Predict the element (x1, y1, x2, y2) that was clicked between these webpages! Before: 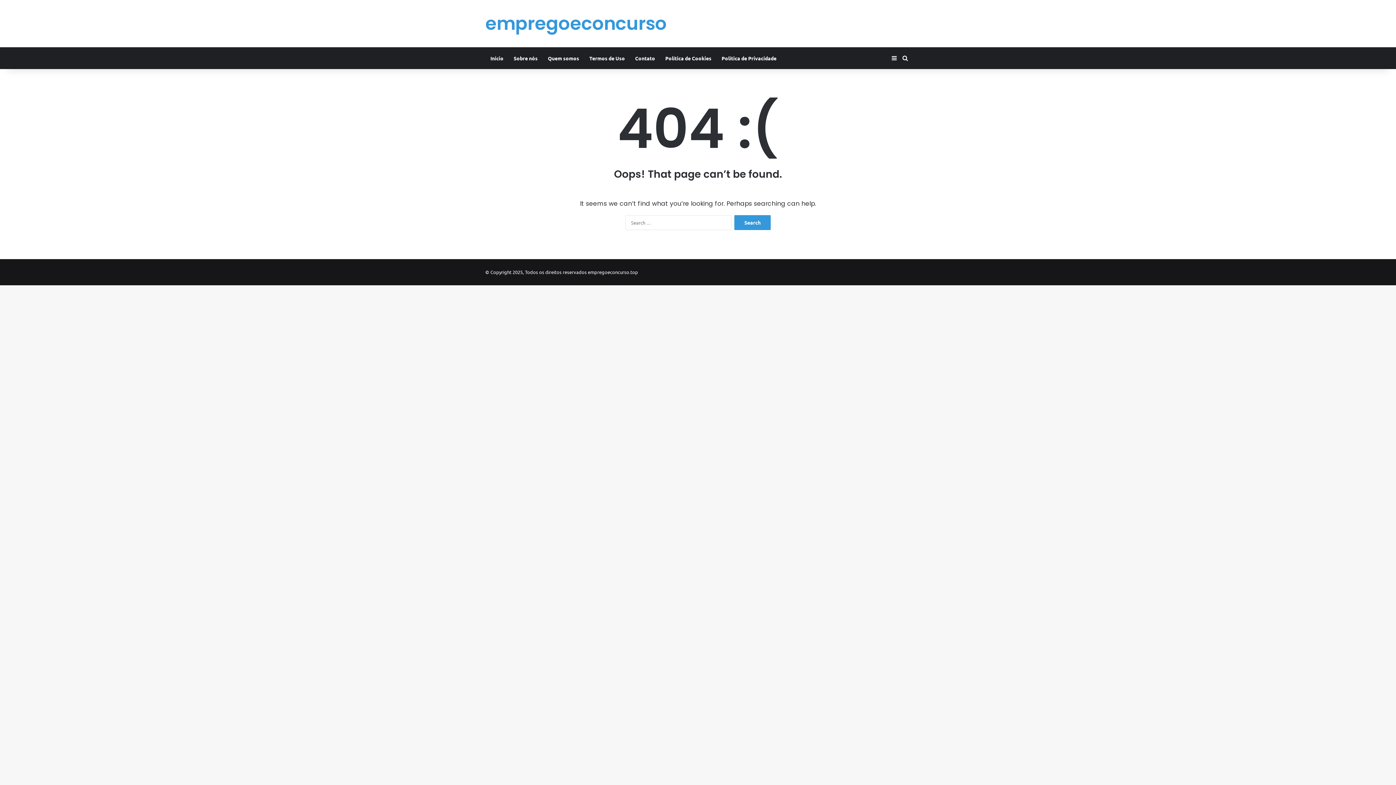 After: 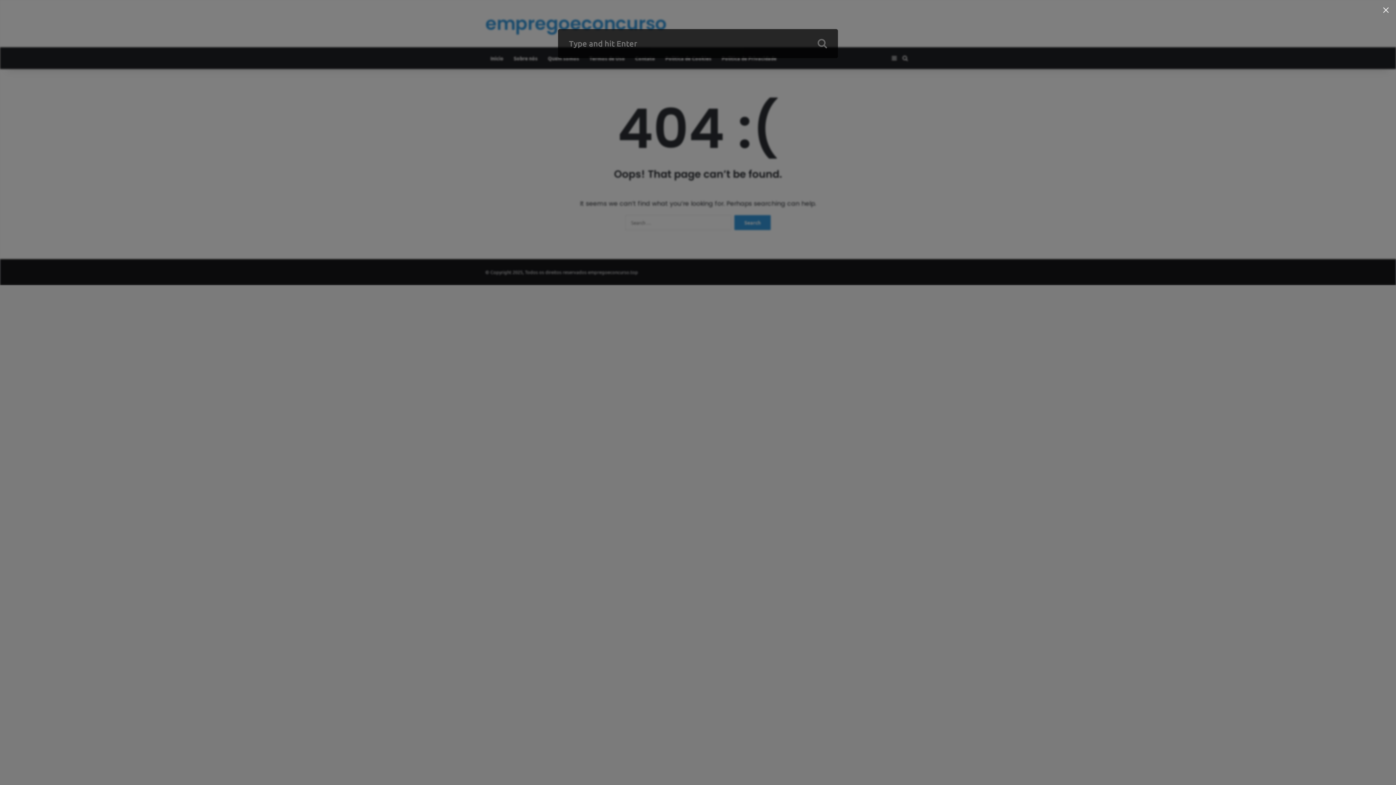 Action: label: Search for bbox: (900, 47, 910, 69)